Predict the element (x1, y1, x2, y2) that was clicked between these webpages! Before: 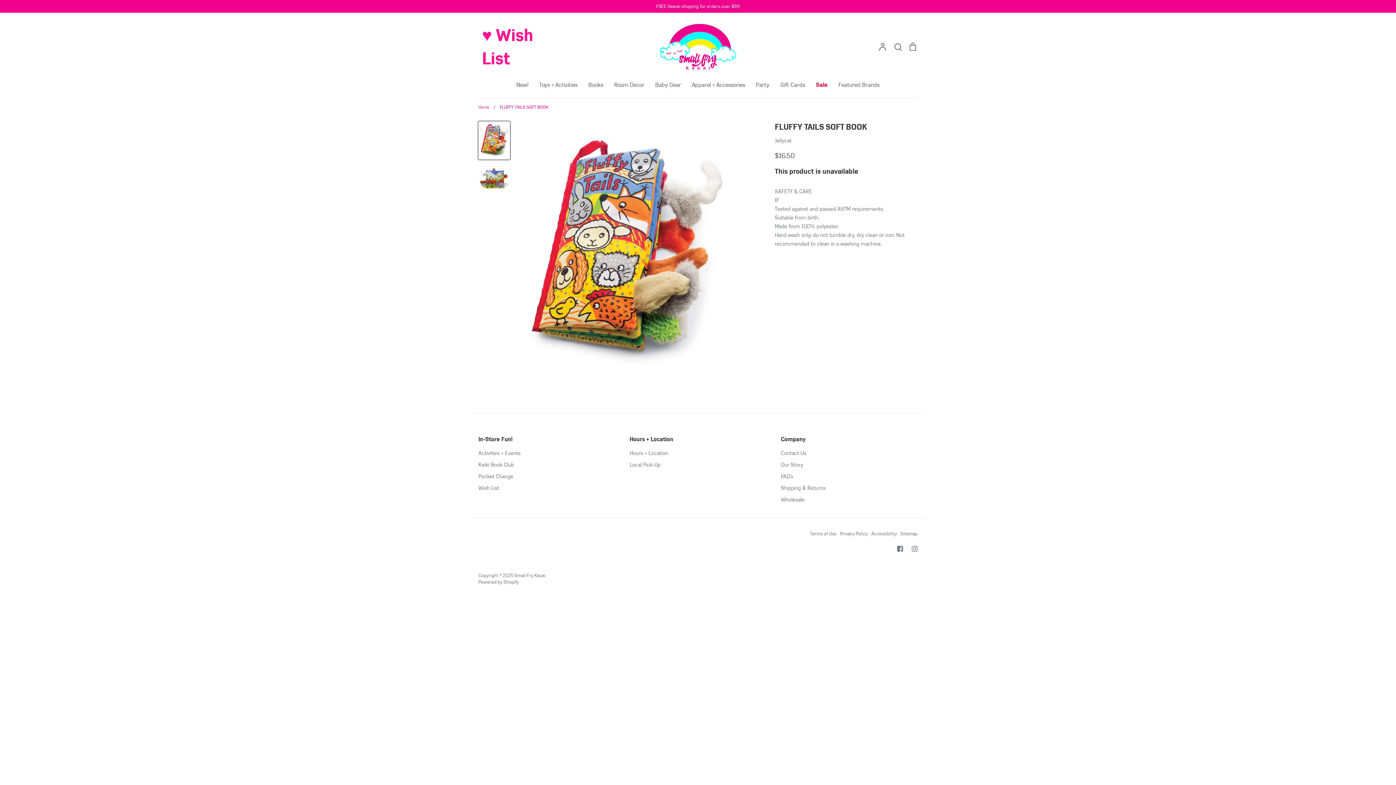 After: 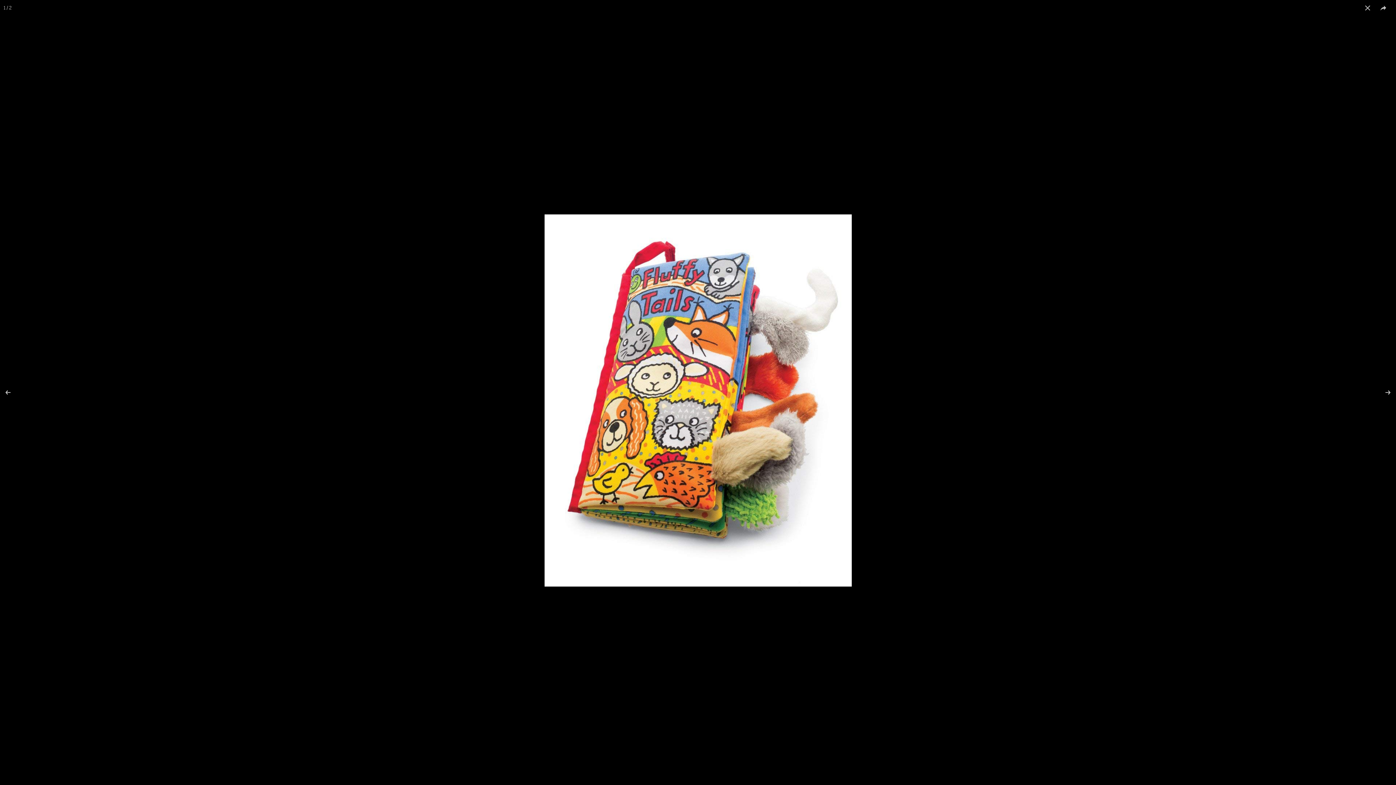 Action: bbox: (515, 121, 732, 384)